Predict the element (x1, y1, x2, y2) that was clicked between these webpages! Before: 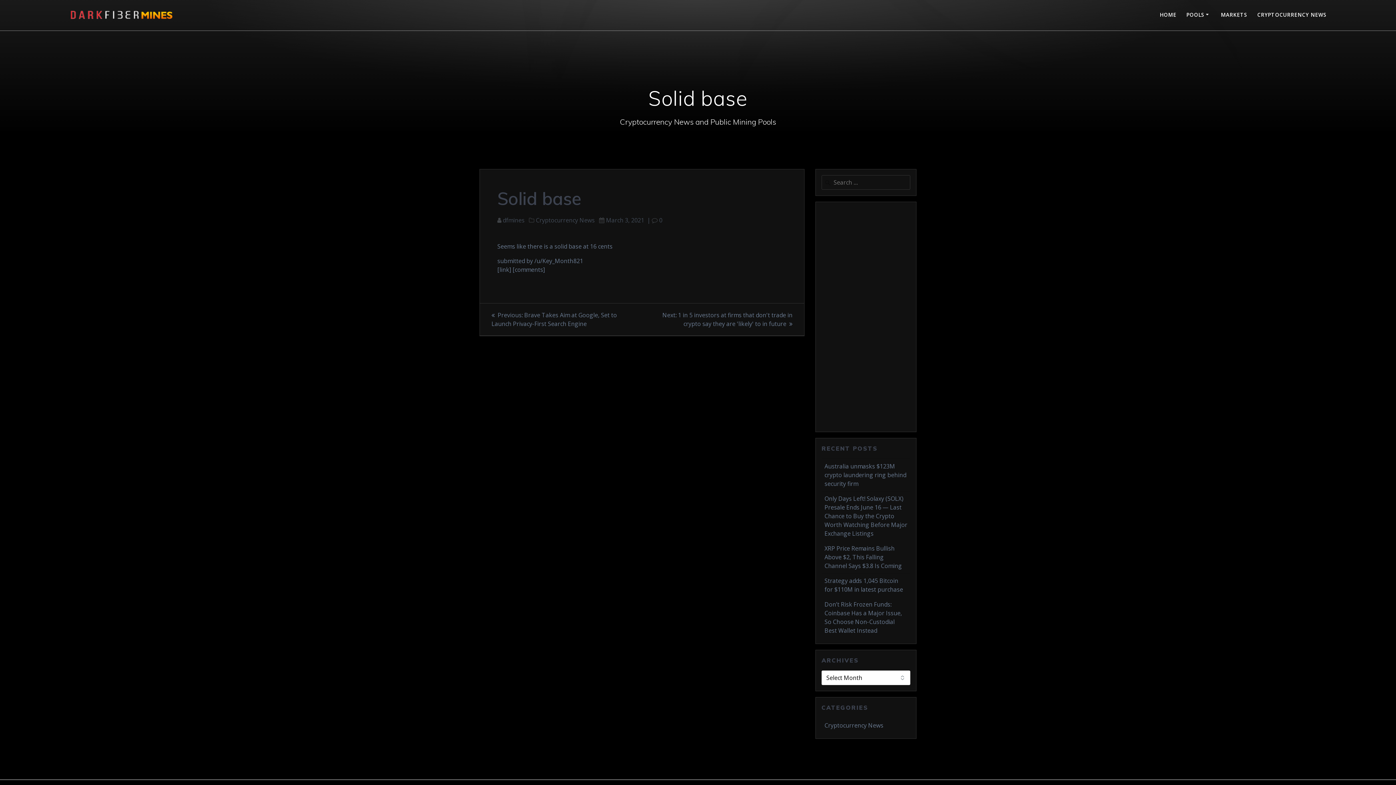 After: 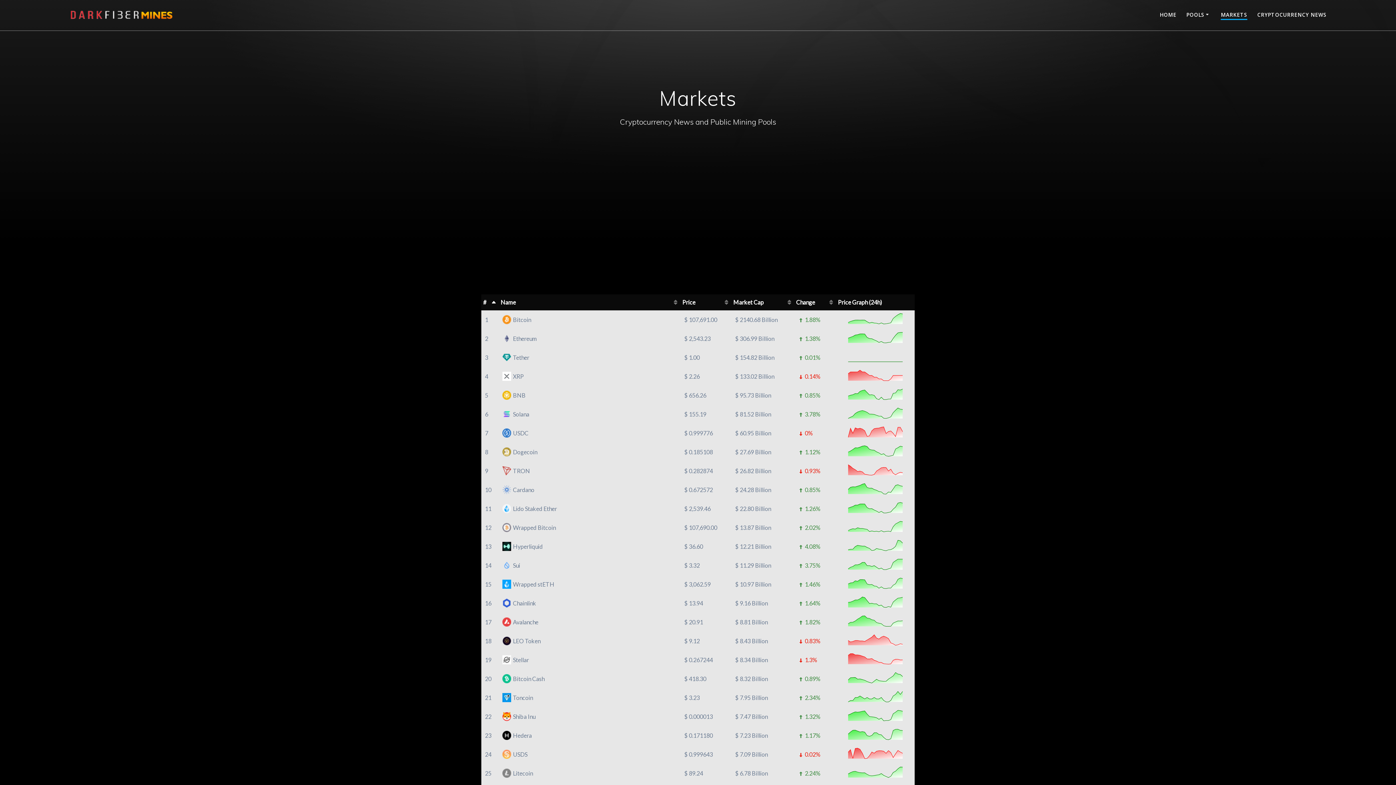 Action: label: MARKETS bbox: (1221, 10, 1247, 19)